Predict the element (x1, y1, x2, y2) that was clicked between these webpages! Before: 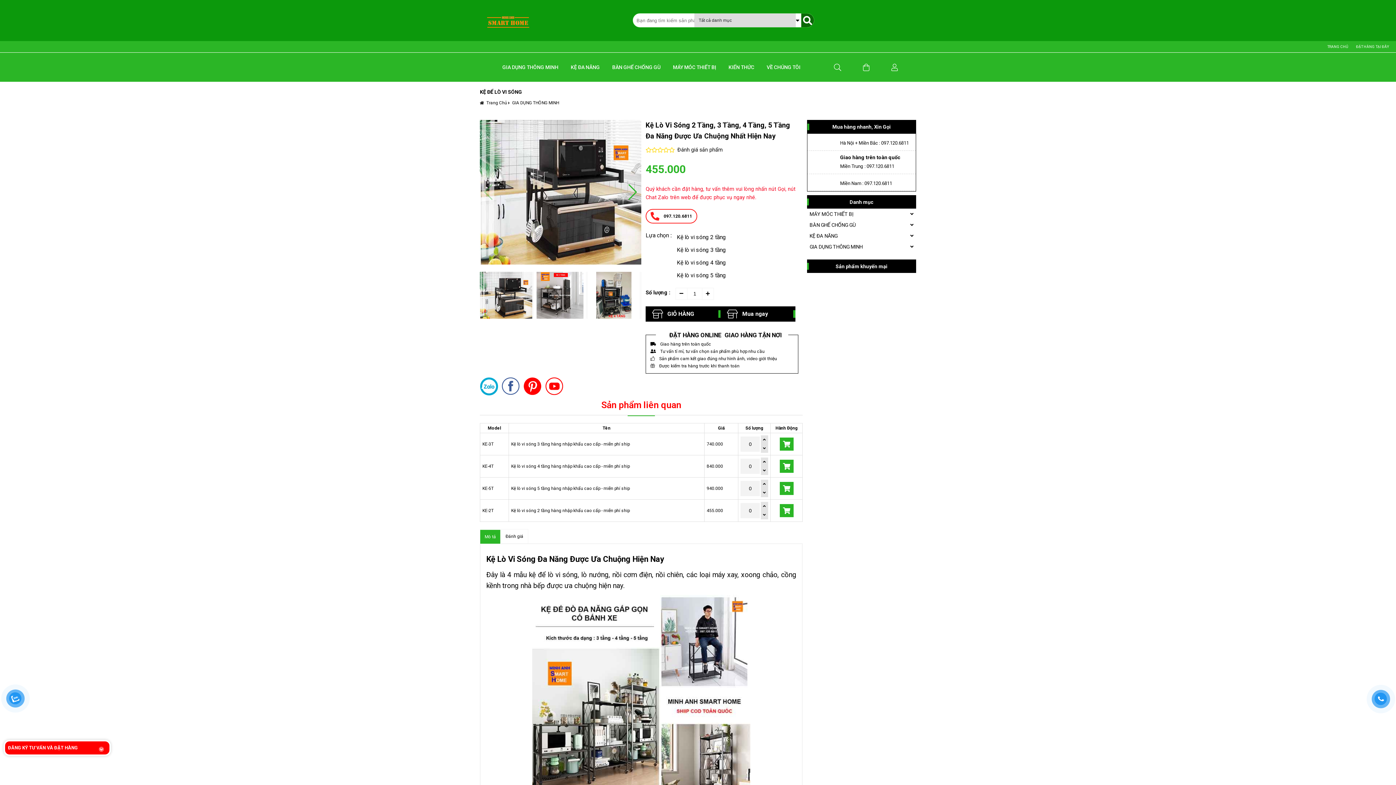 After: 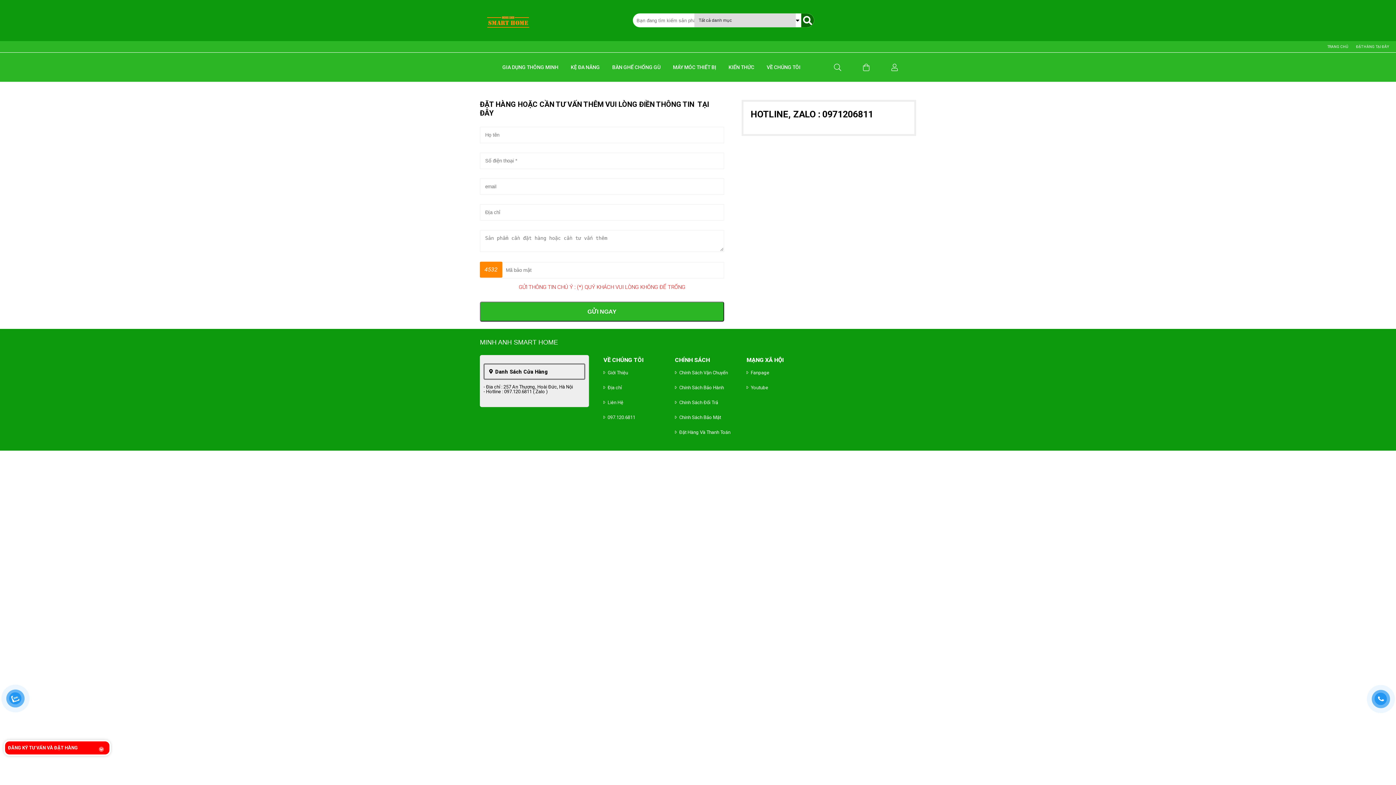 Action: bbox: (1352, 44, 1392, 48) label: ĐẶT HÀNG TẠI ĐÂY